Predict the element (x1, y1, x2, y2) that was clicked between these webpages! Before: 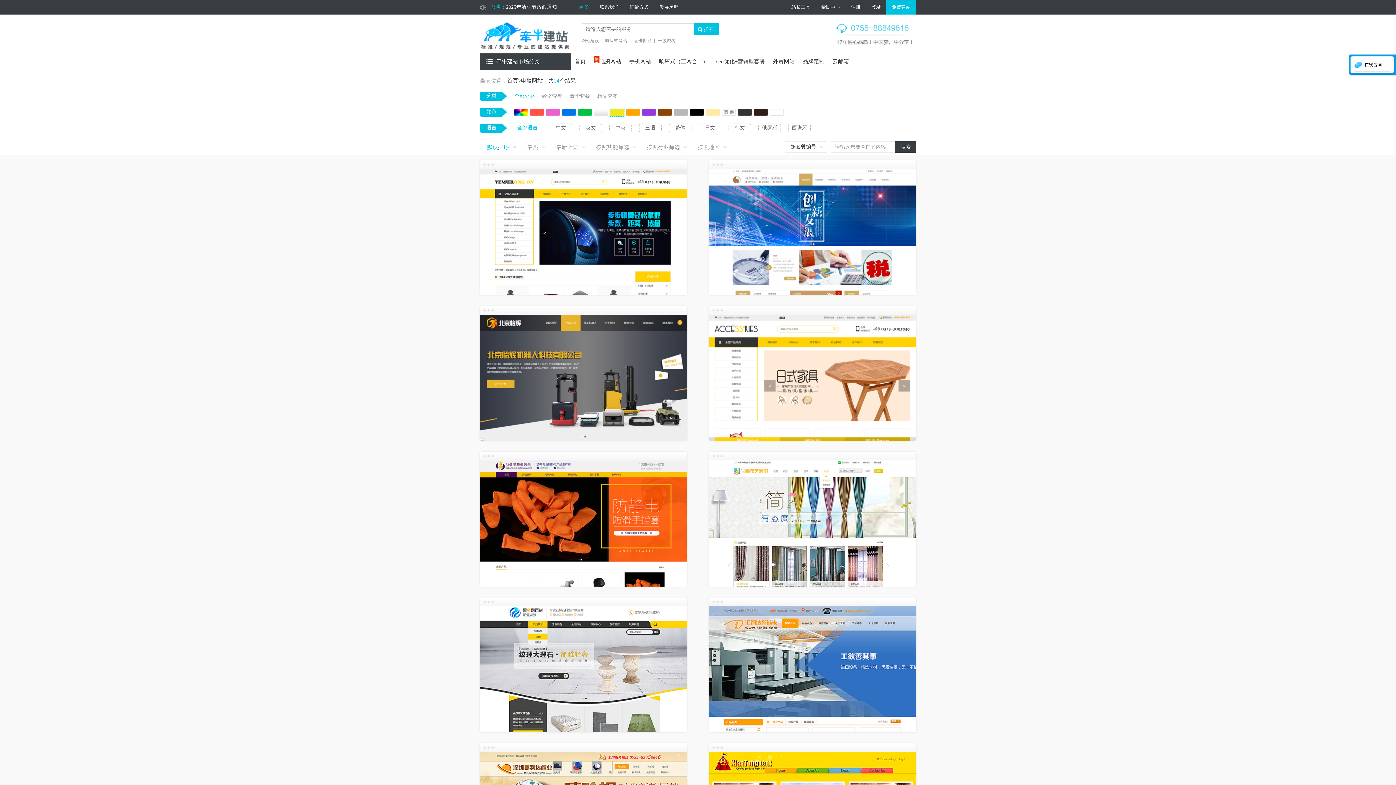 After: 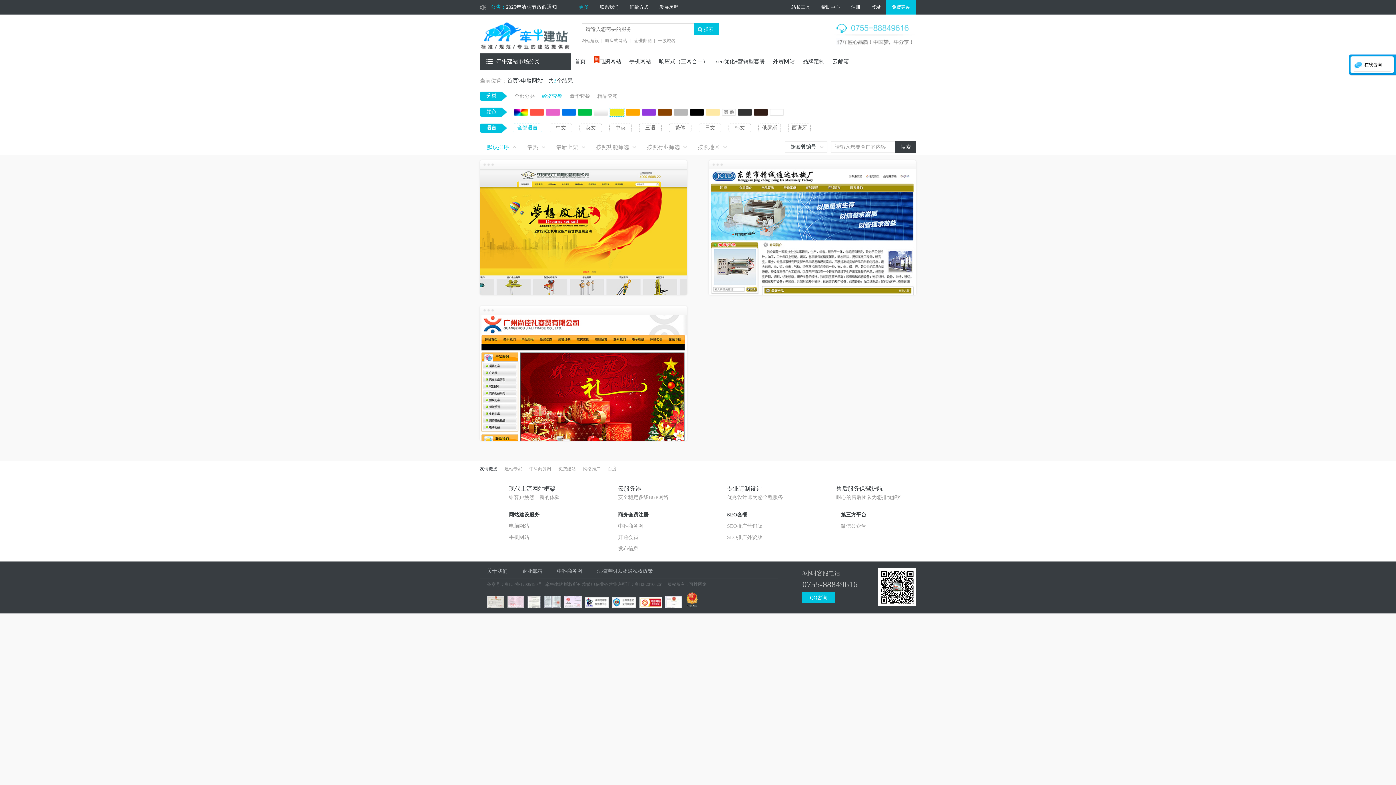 Action: label: 经济套餐 bbox: (542, 93, 562, 98)